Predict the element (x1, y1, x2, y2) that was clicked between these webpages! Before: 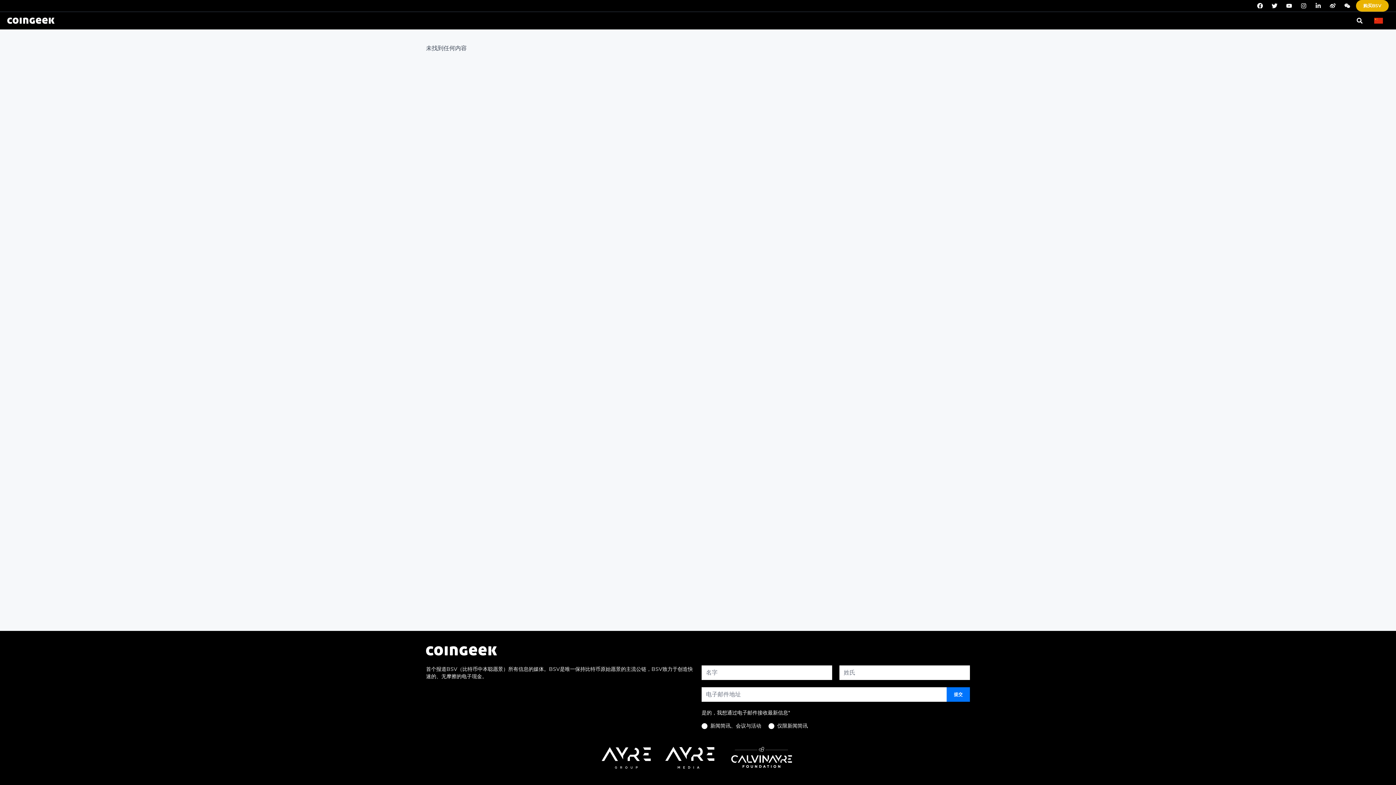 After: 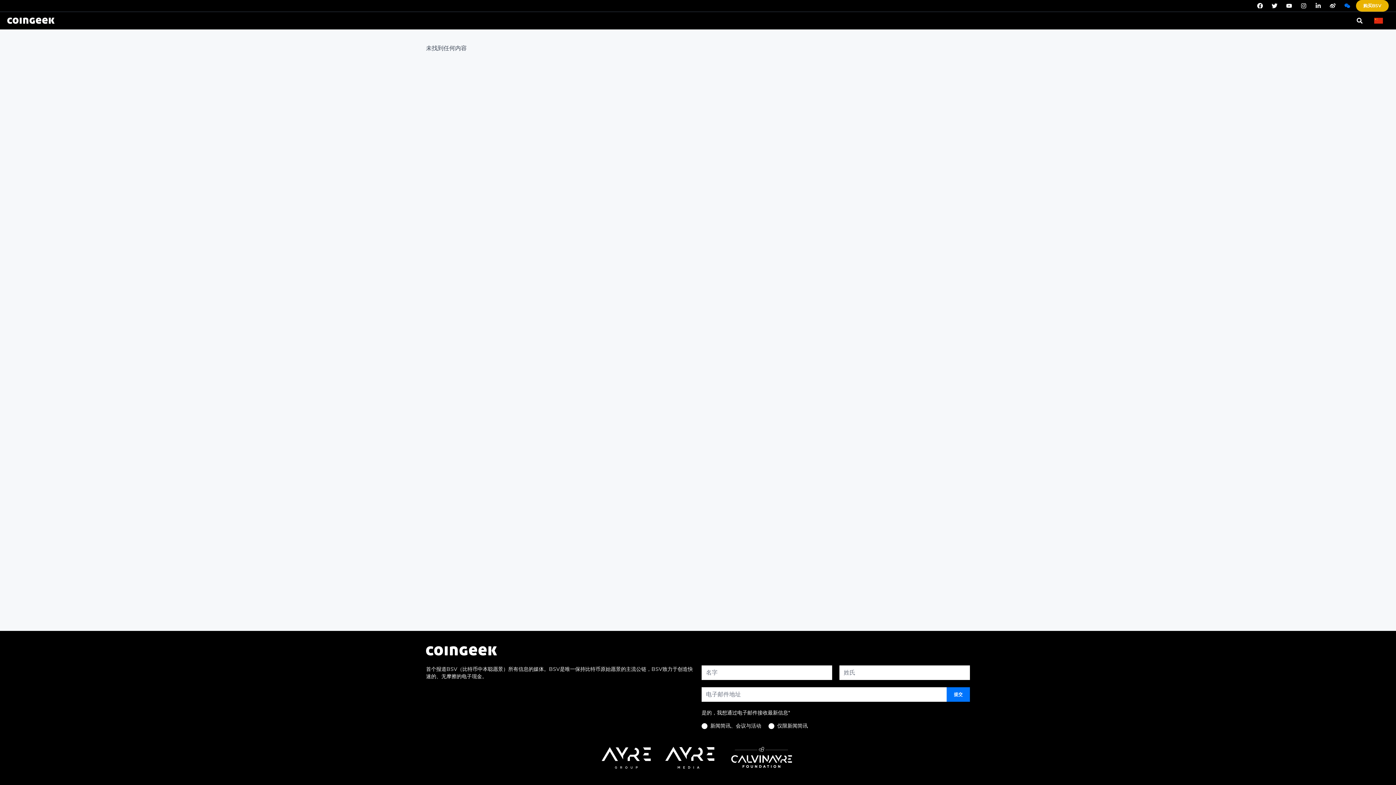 Action: label: WeChat bbox: (1341, 0, 1353, 11)